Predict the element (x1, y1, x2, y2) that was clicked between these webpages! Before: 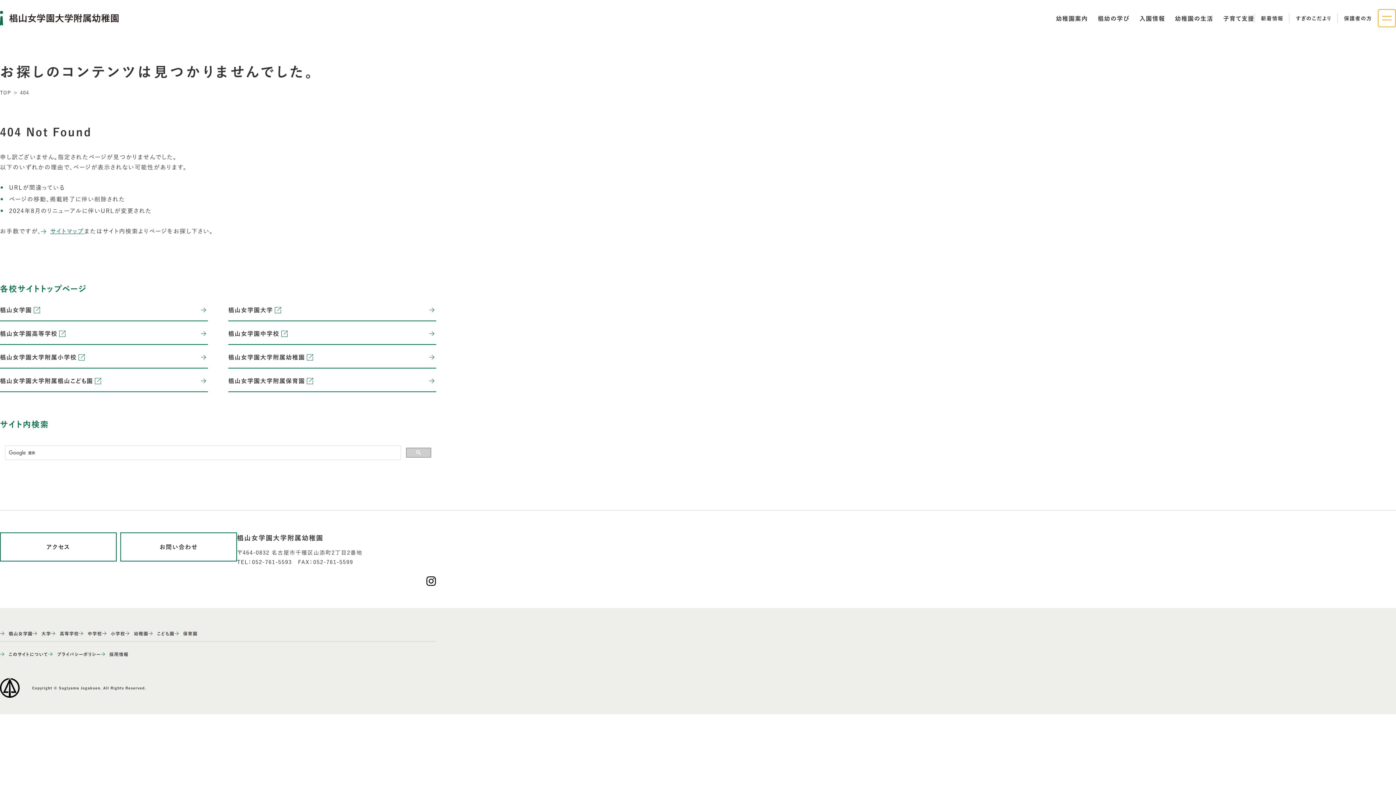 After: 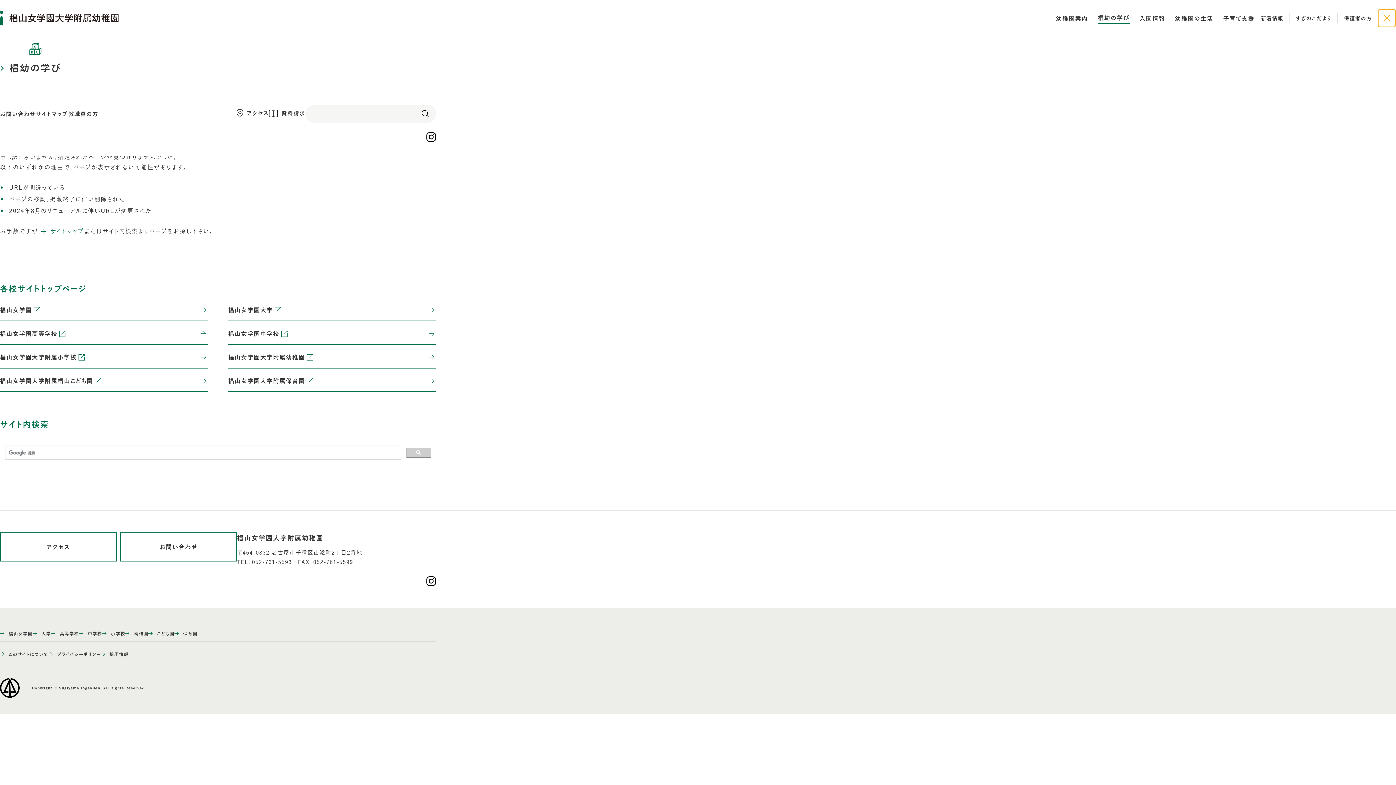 Action: label: 椙幼の学び bbox: (1098, 13, 1130, 23)